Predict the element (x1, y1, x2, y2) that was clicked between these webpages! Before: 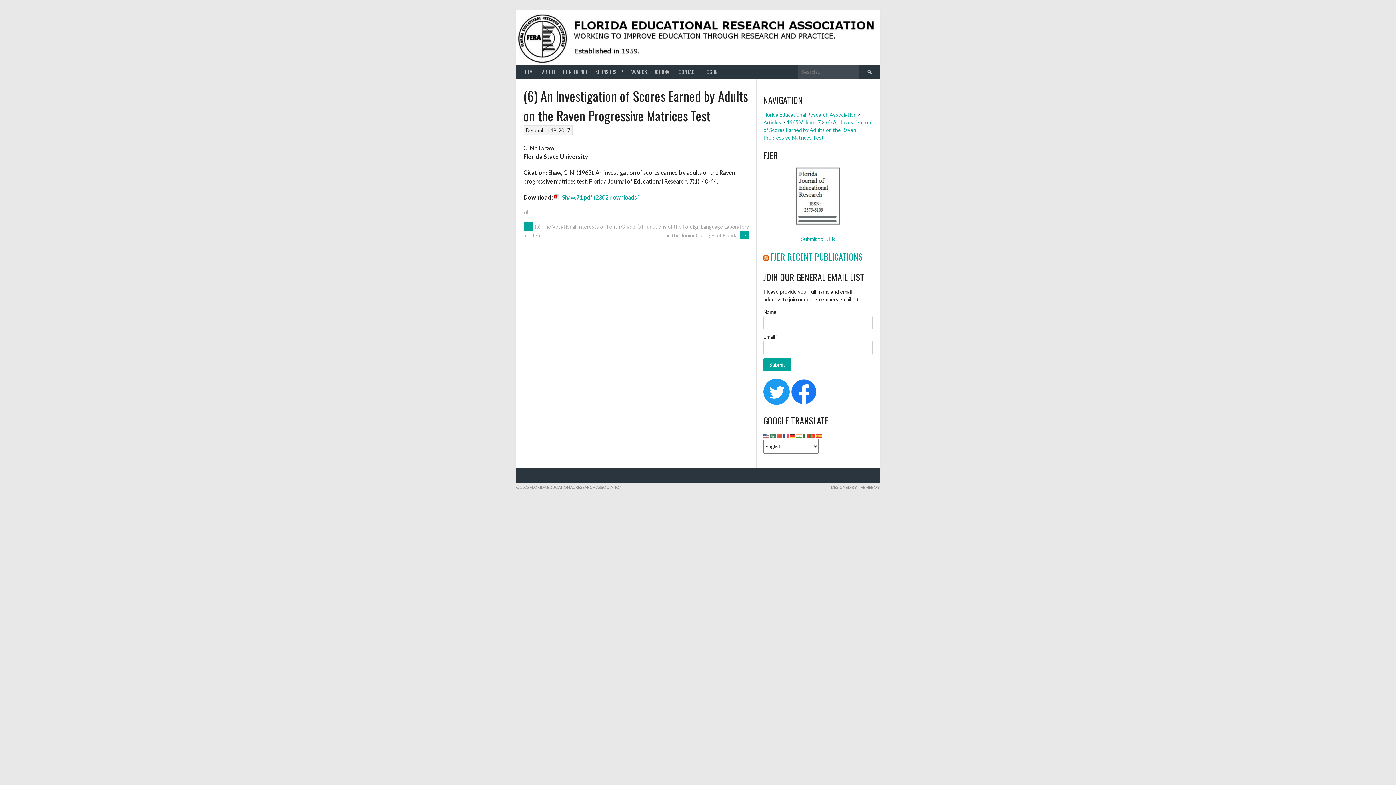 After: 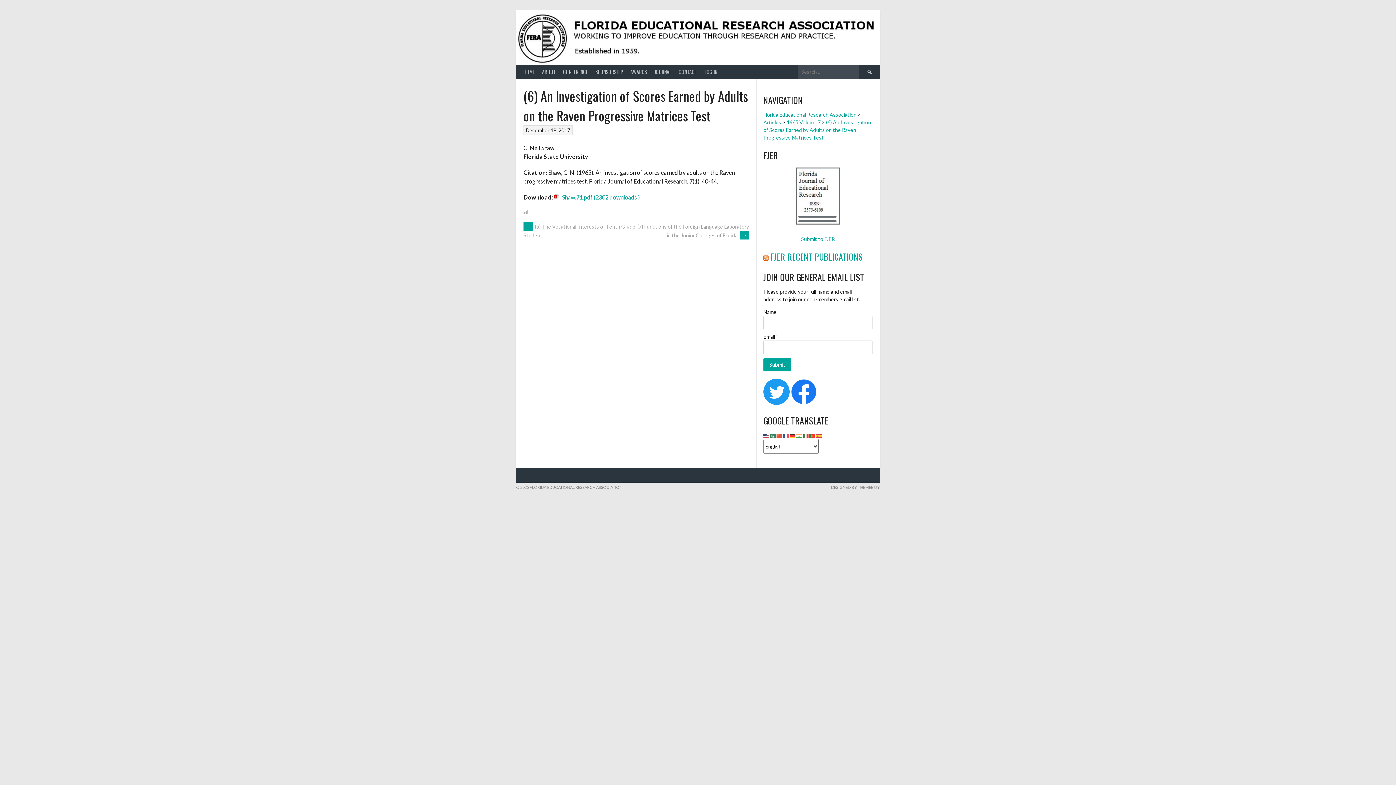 Action: bbox: (763, 432, 770, 438)